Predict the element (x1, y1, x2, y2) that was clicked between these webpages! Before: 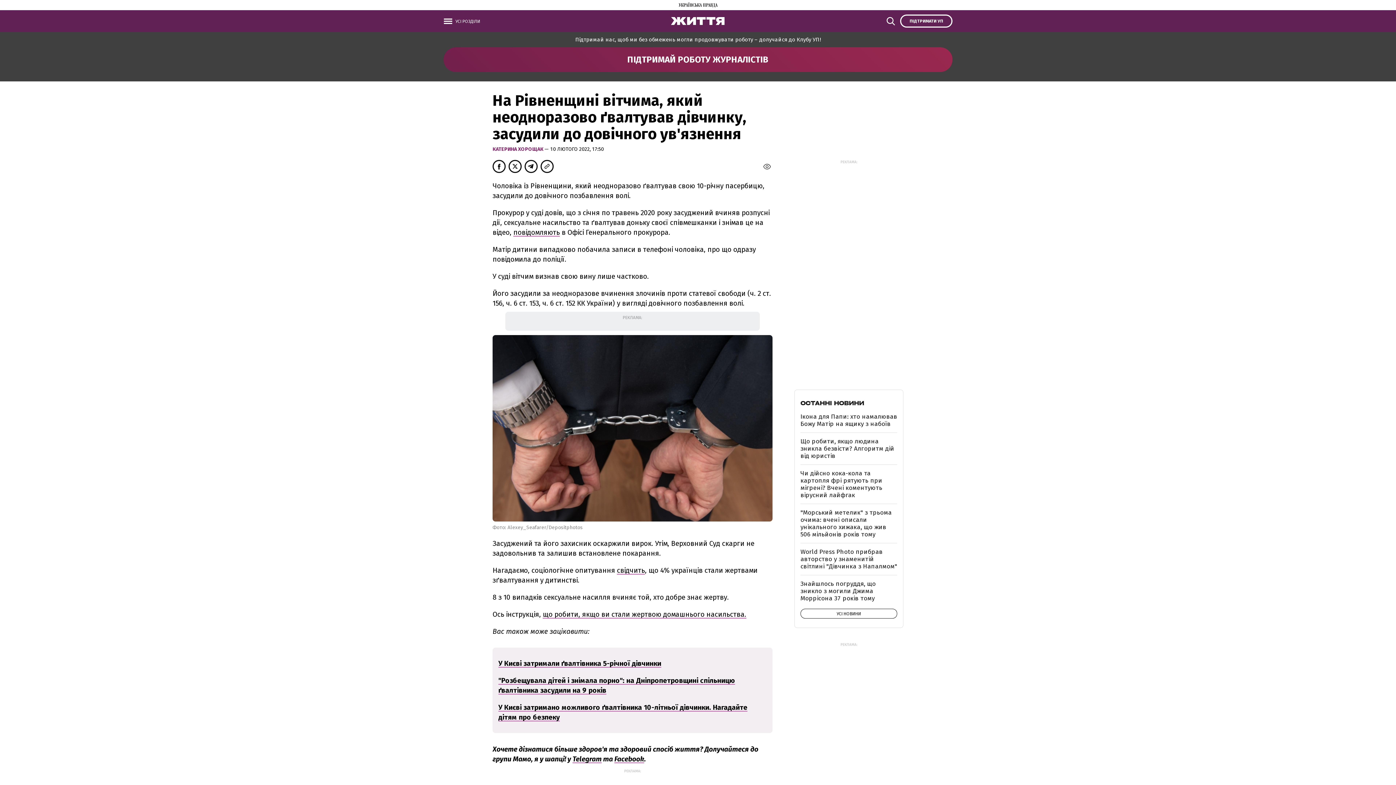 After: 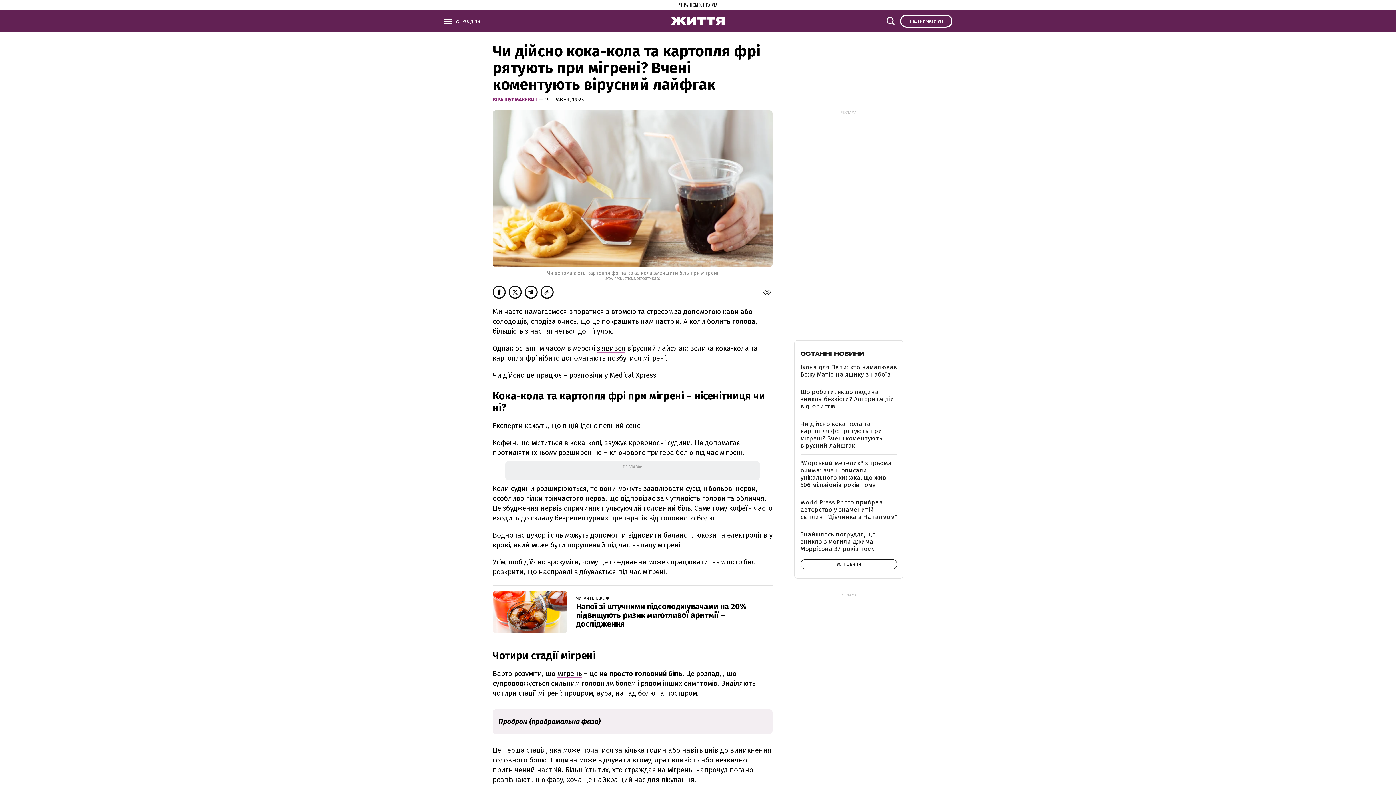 Action: label: Чи дійсно кока-кола та картопля фрі рятують при мігрені? Вчені коментують вірусний лайфгак bbox: (800, 469, 882, 499)